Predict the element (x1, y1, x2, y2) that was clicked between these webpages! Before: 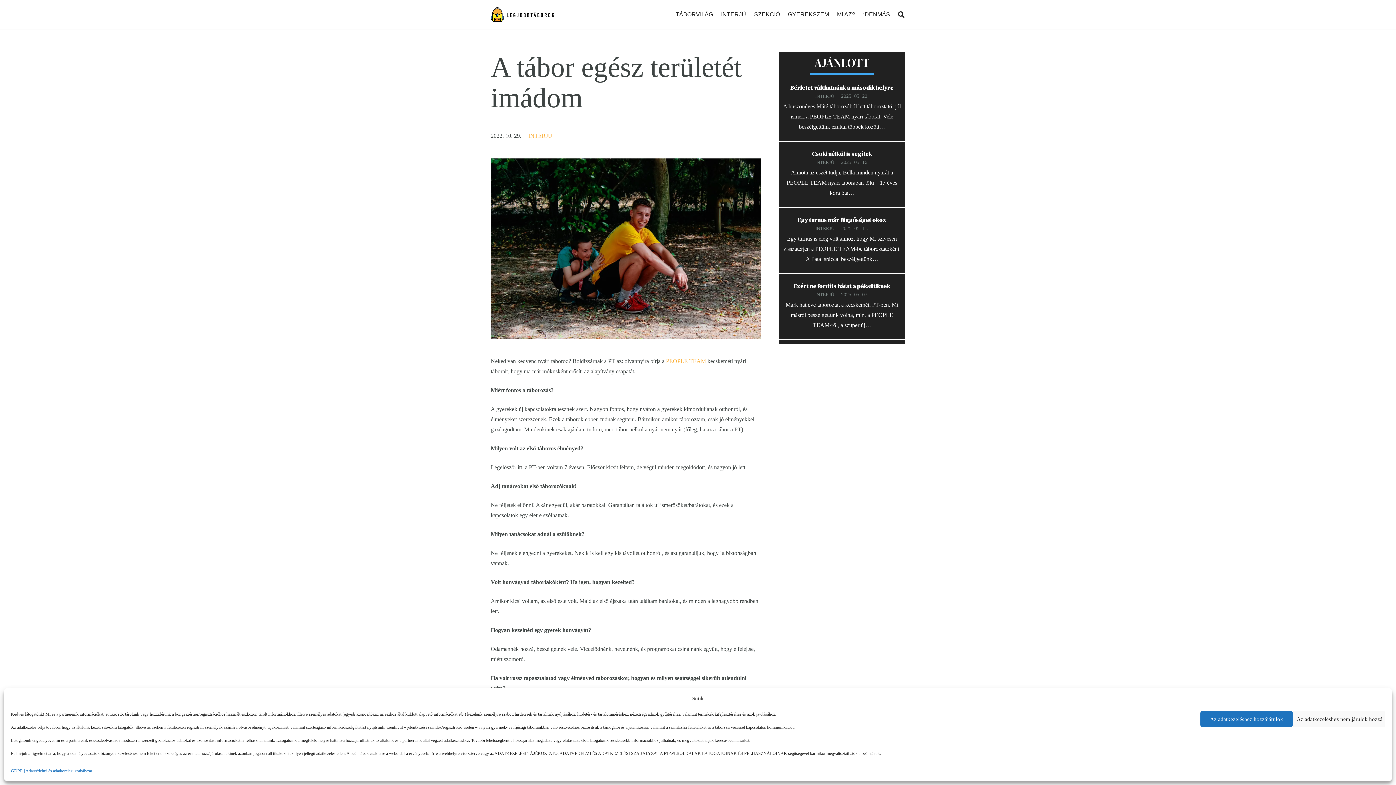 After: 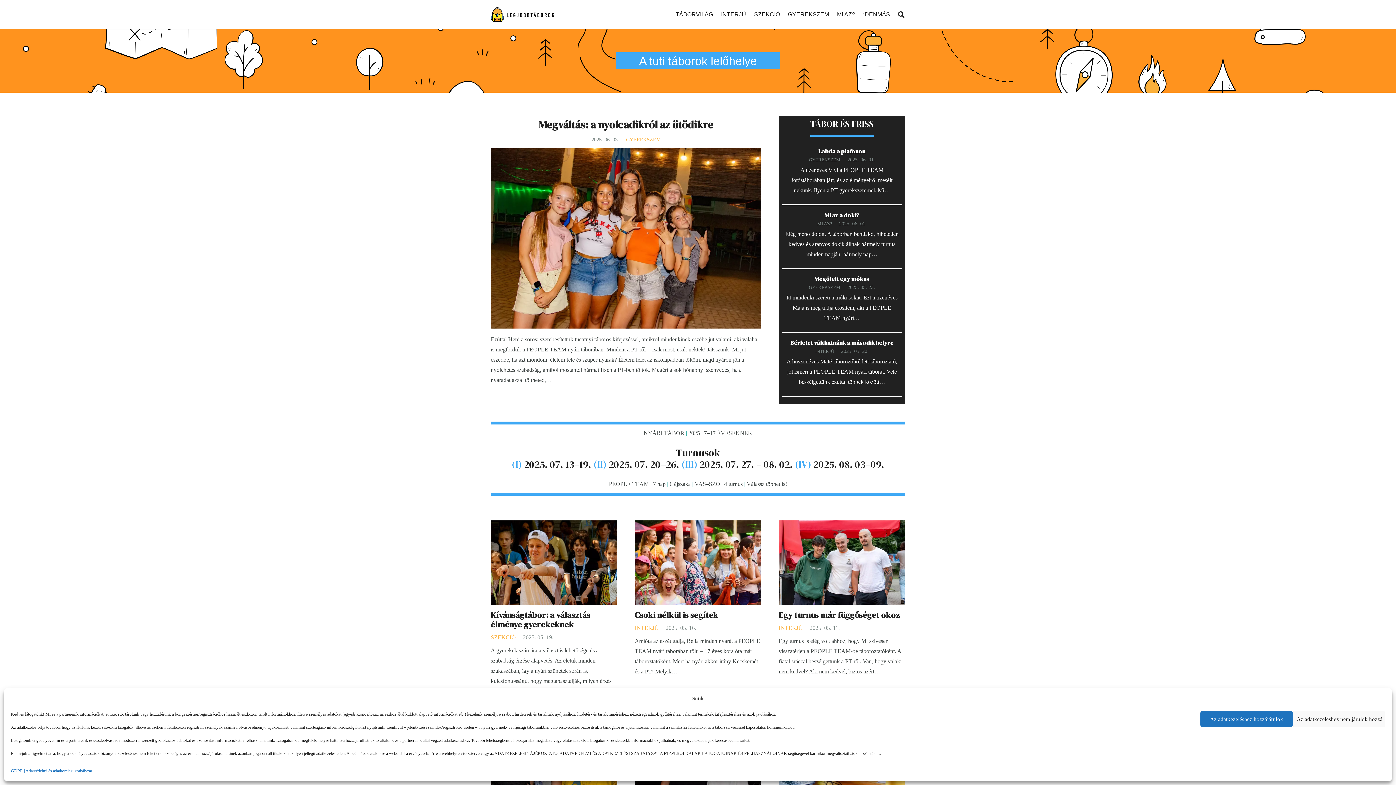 Action: bbox: (490, 7, 554, 21) label: Link